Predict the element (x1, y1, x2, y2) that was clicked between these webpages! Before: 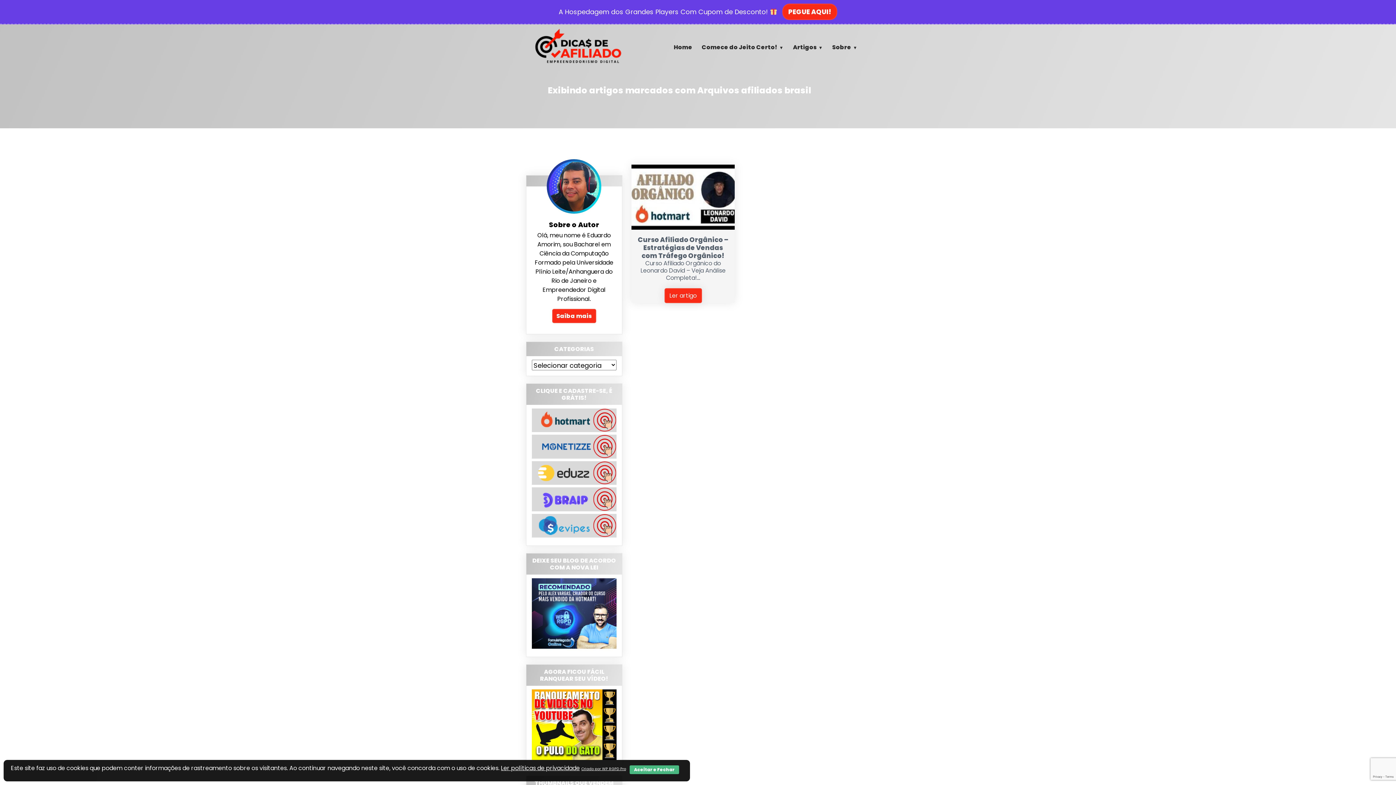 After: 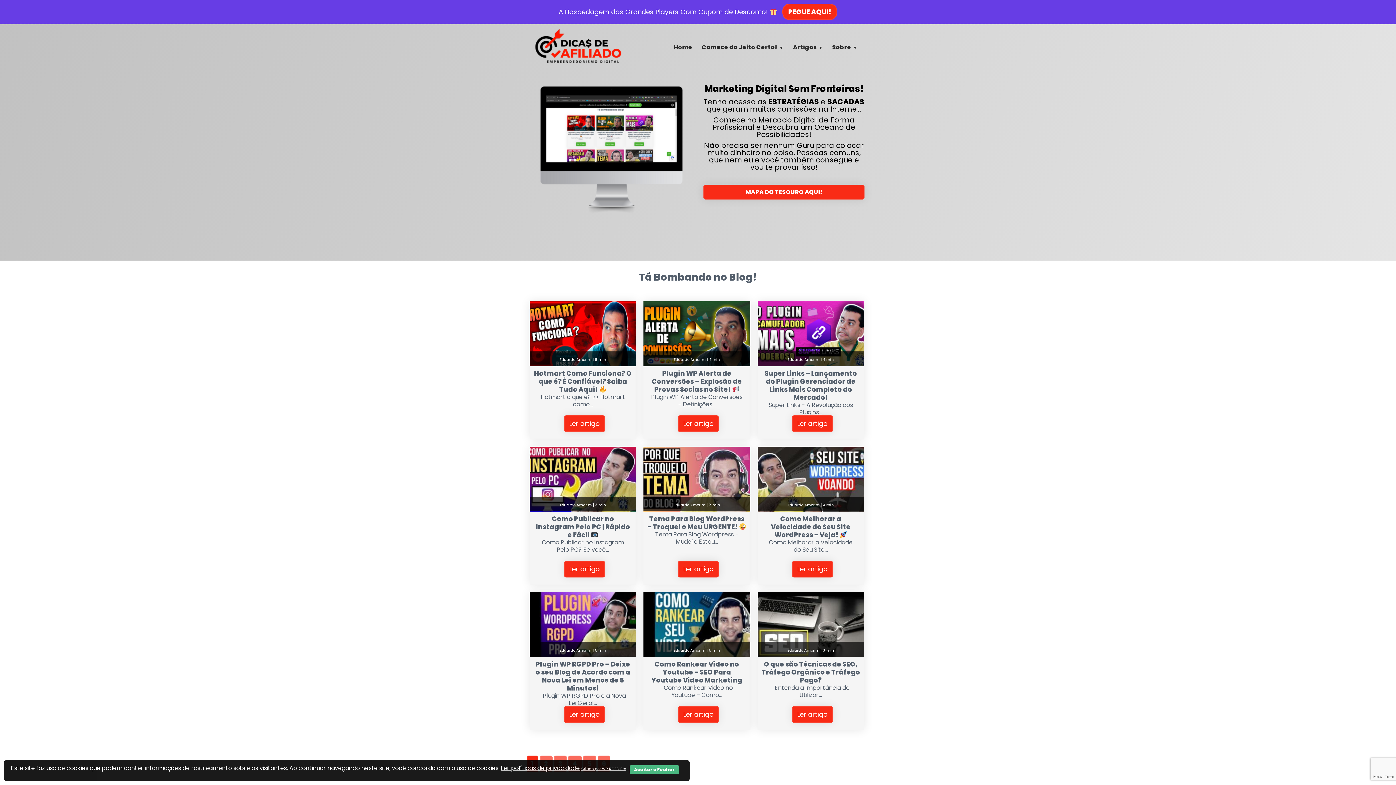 Action: bbox: (532, 58, 623, 66)